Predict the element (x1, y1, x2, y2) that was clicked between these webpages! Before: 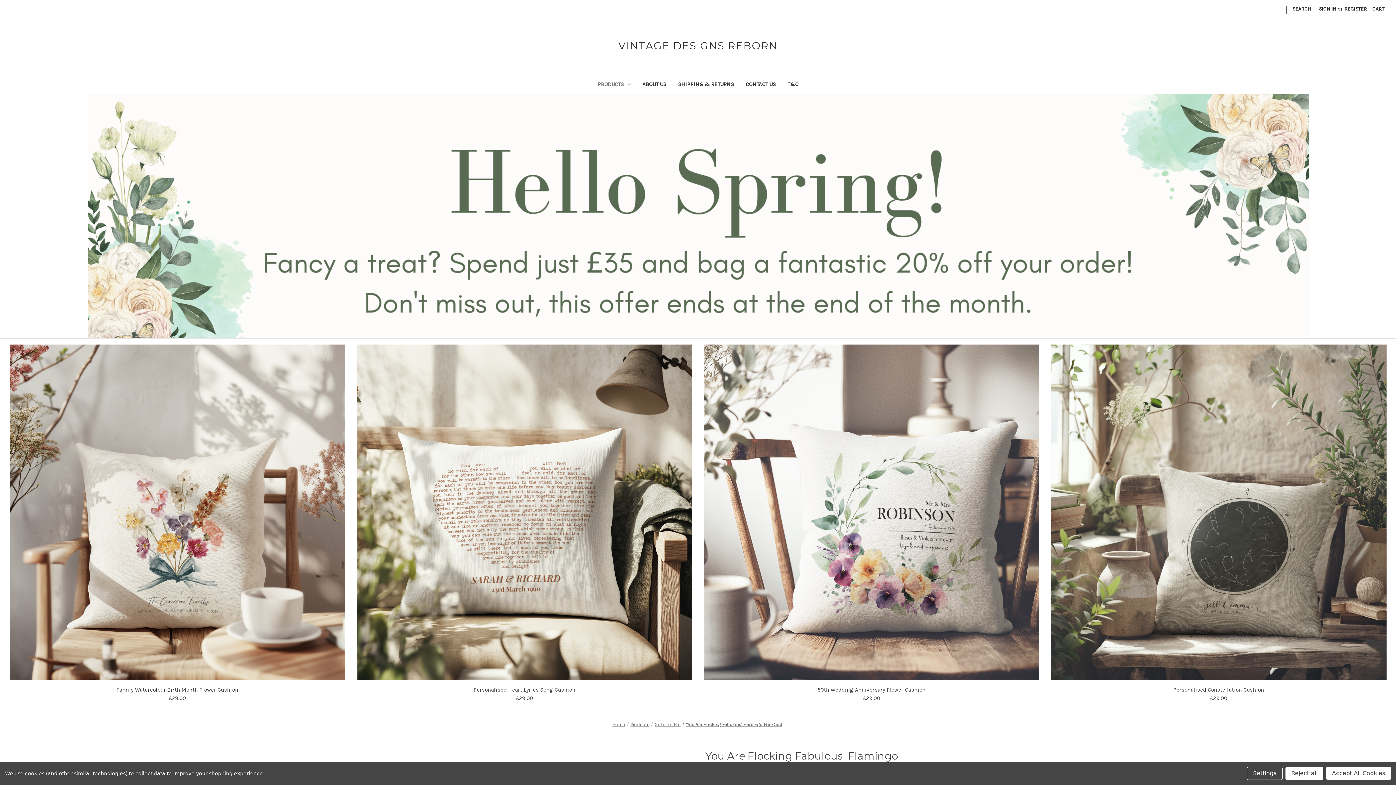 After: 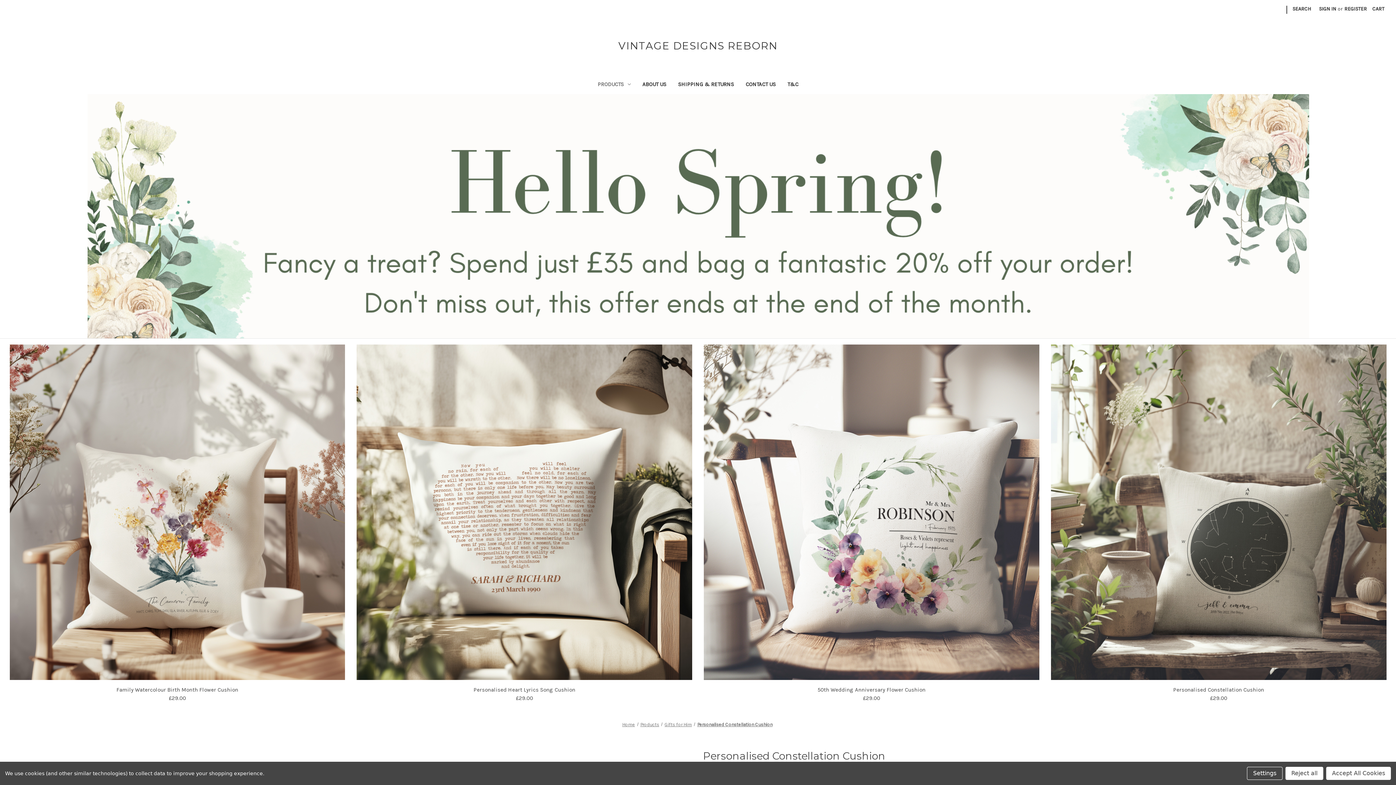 Action: label: Personalised Constellation Cushion bbox: (1173, 686, 1264, 693)